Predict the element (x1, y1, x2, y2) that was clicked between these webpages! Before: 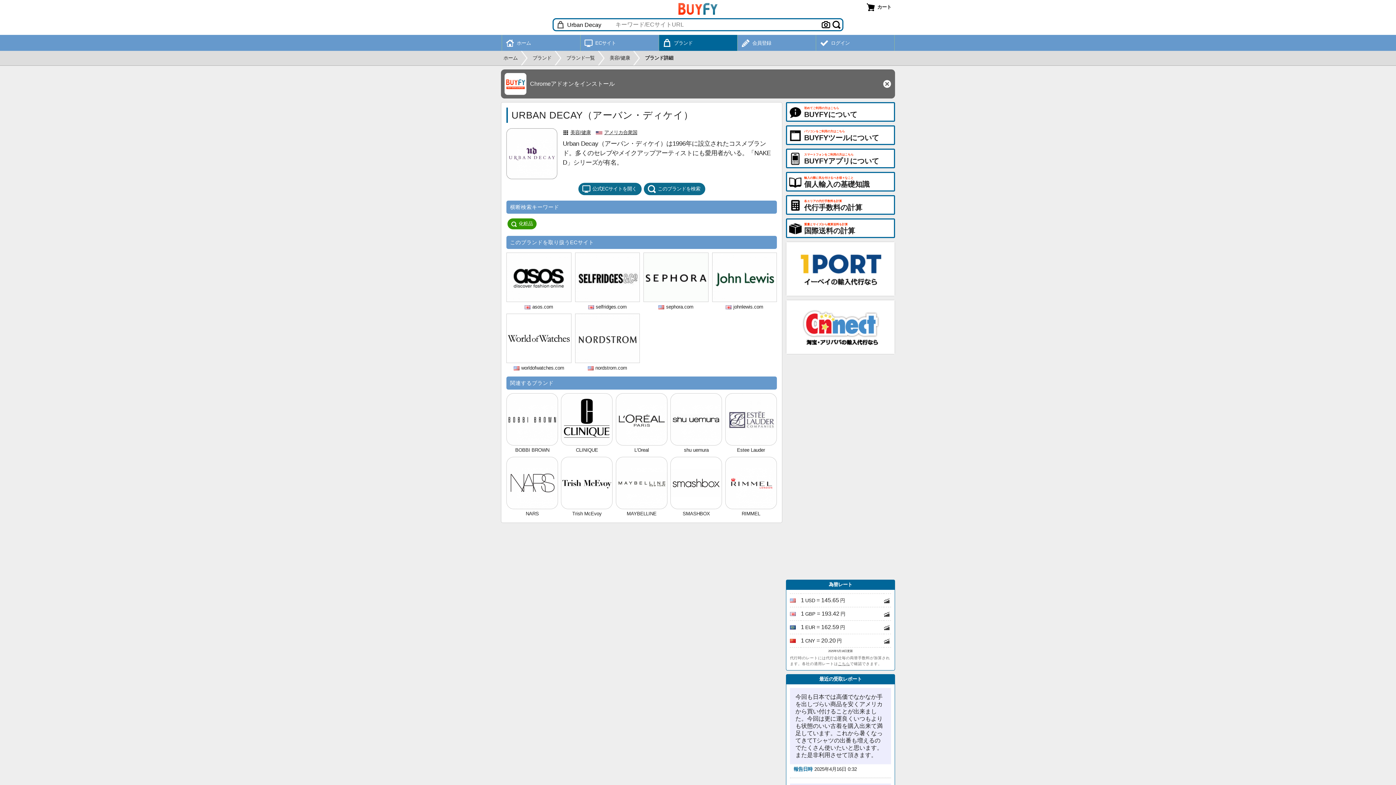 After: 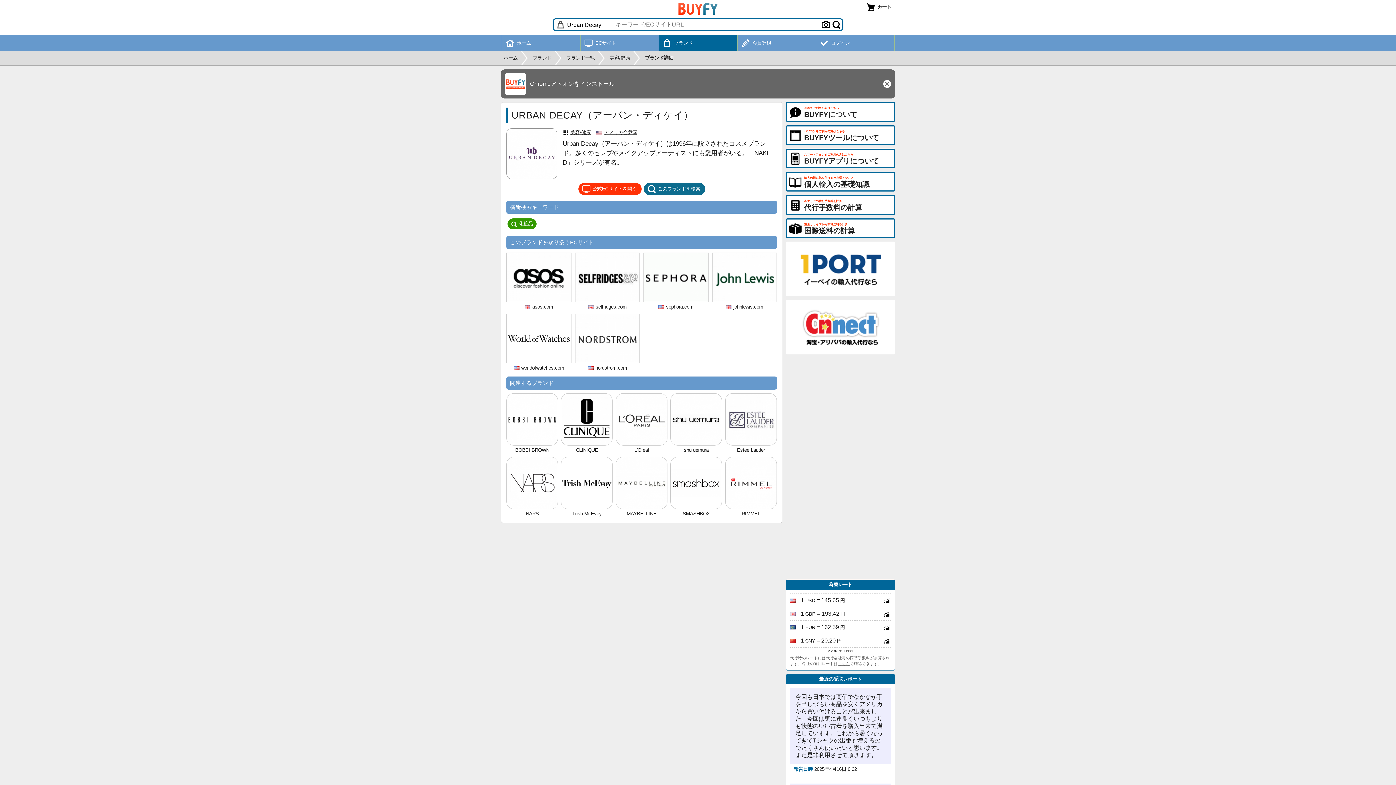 Action: label: 公式ECサイトを開く bbox: (578, 182, 641, 195)